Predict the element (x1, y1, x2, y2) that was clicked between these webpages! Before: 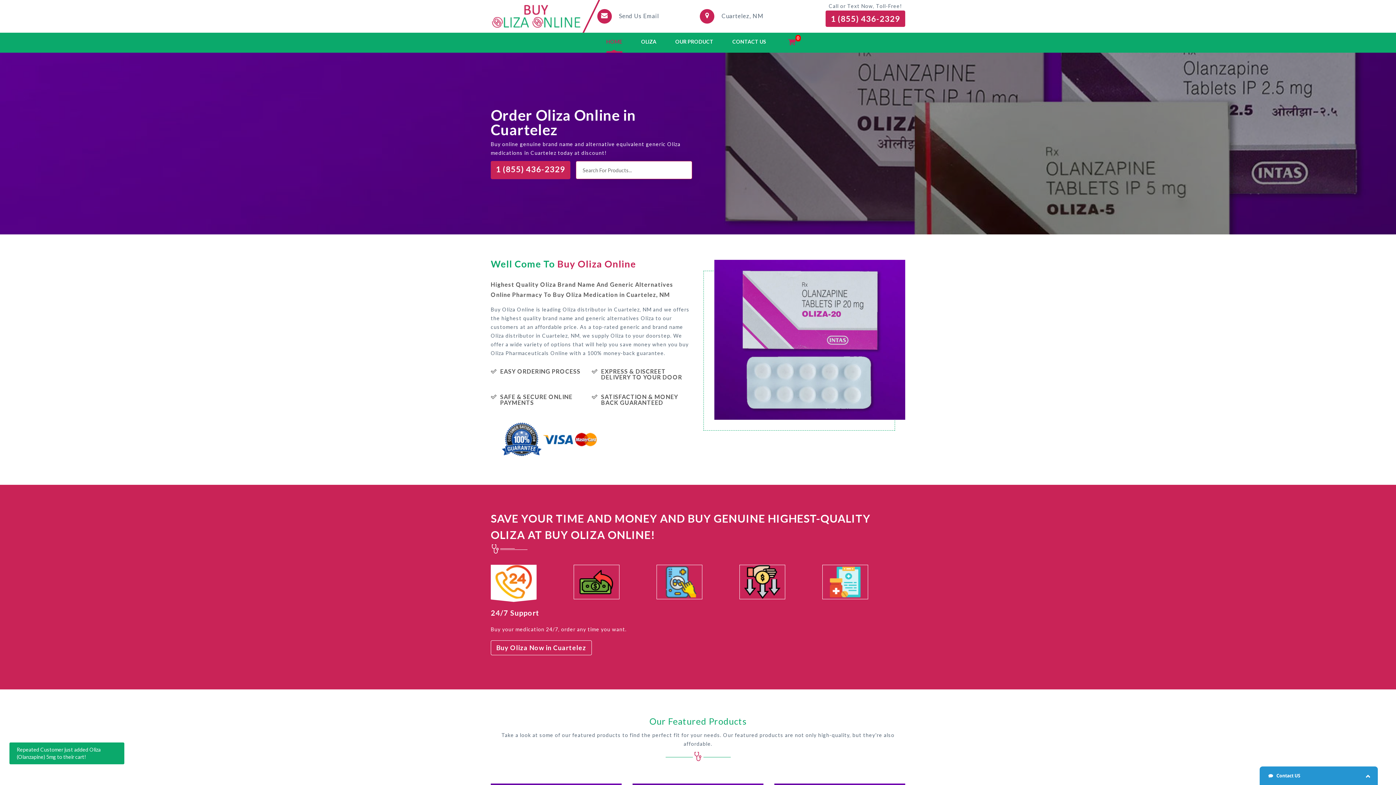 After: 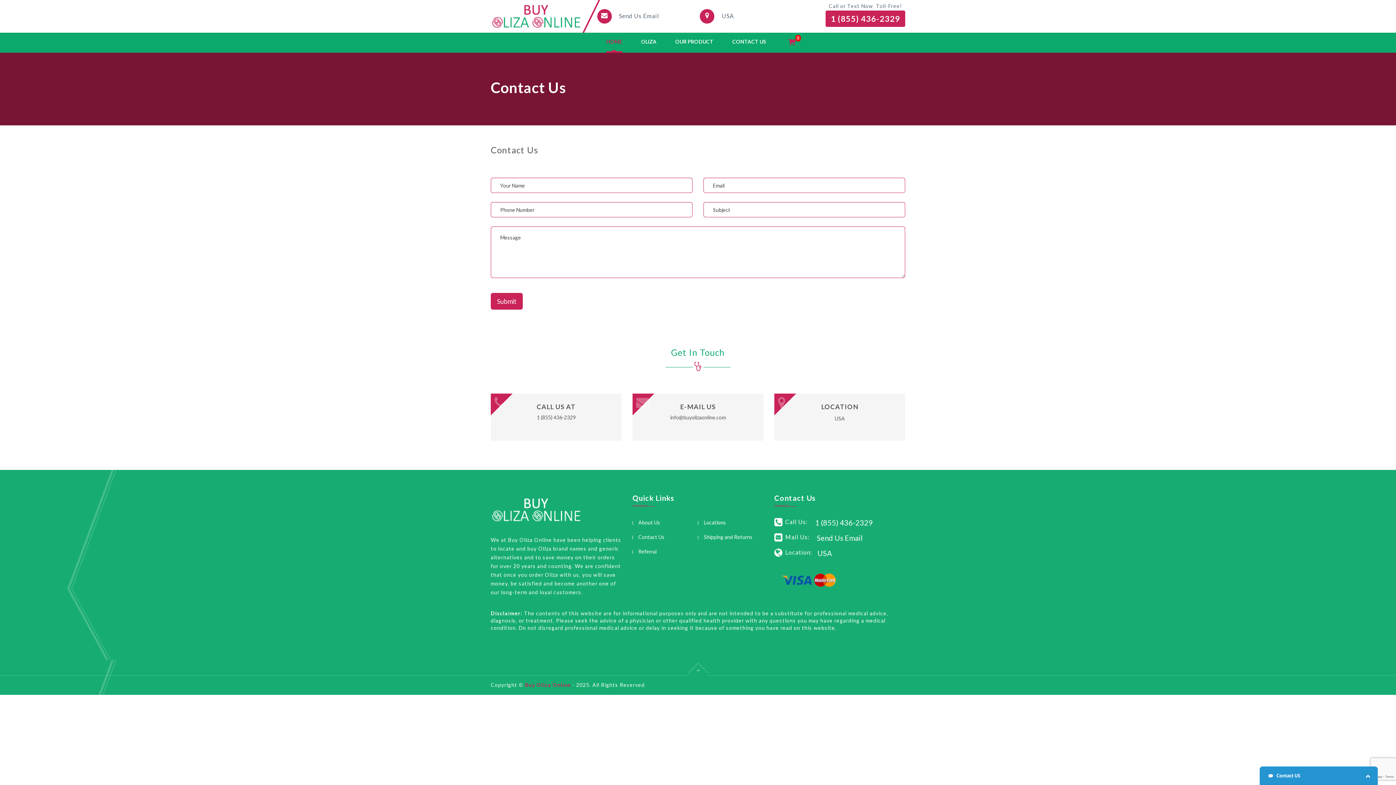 Action: bbox: (732, 32, 766, 50) label: CONTACT US